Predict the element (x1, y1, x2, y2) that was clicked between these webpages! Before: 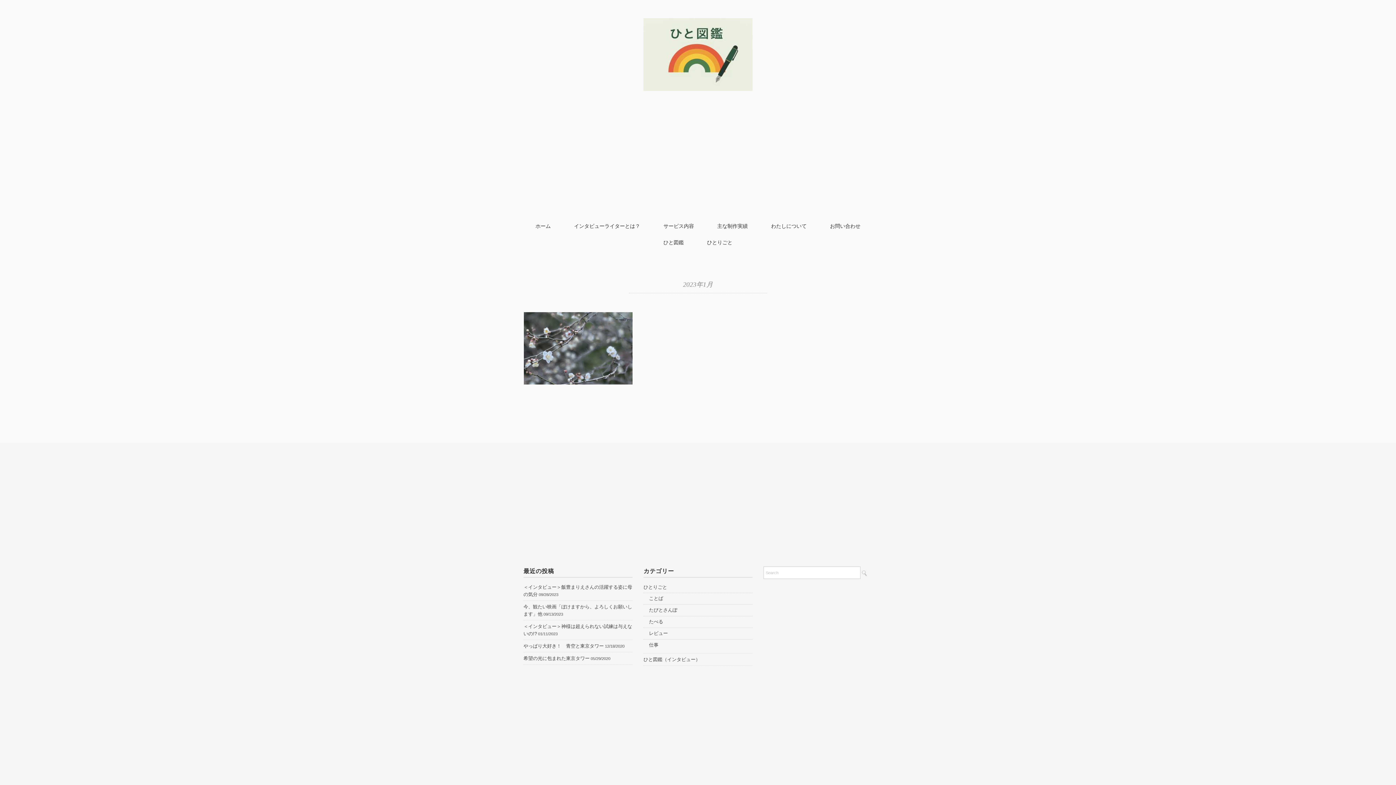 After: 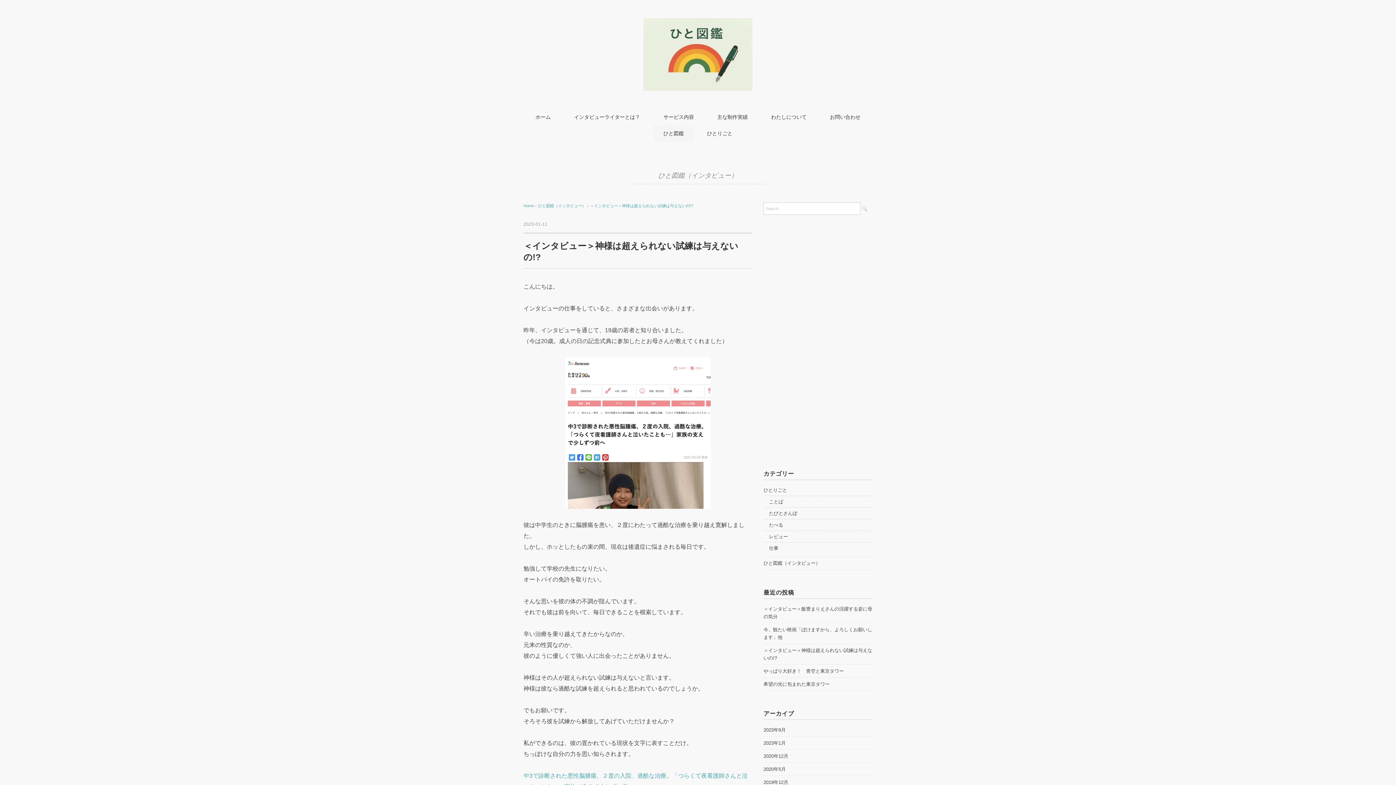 Action: bbox: (523, 621, 632, 638) label: ＜インタビュー＞神様は超えられない試練は与えないの!?